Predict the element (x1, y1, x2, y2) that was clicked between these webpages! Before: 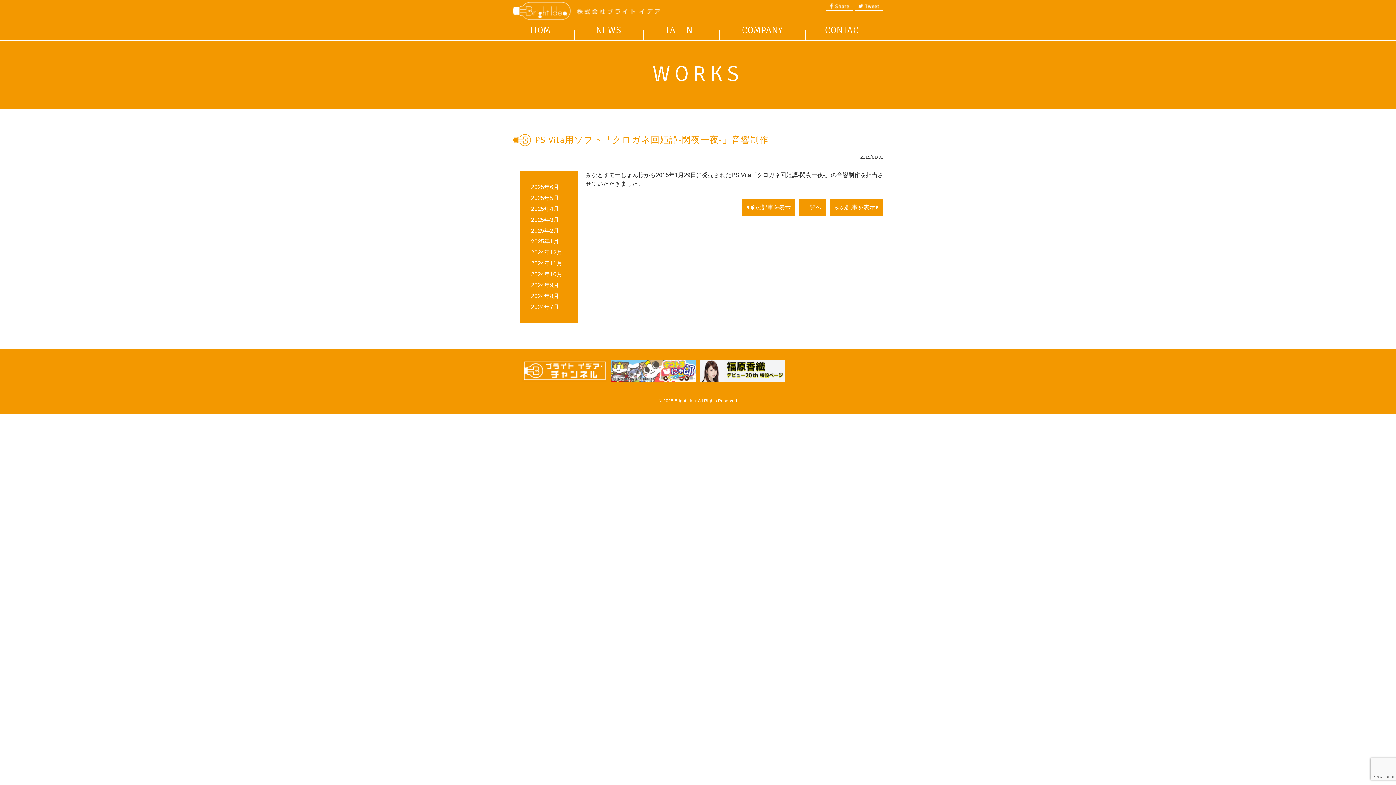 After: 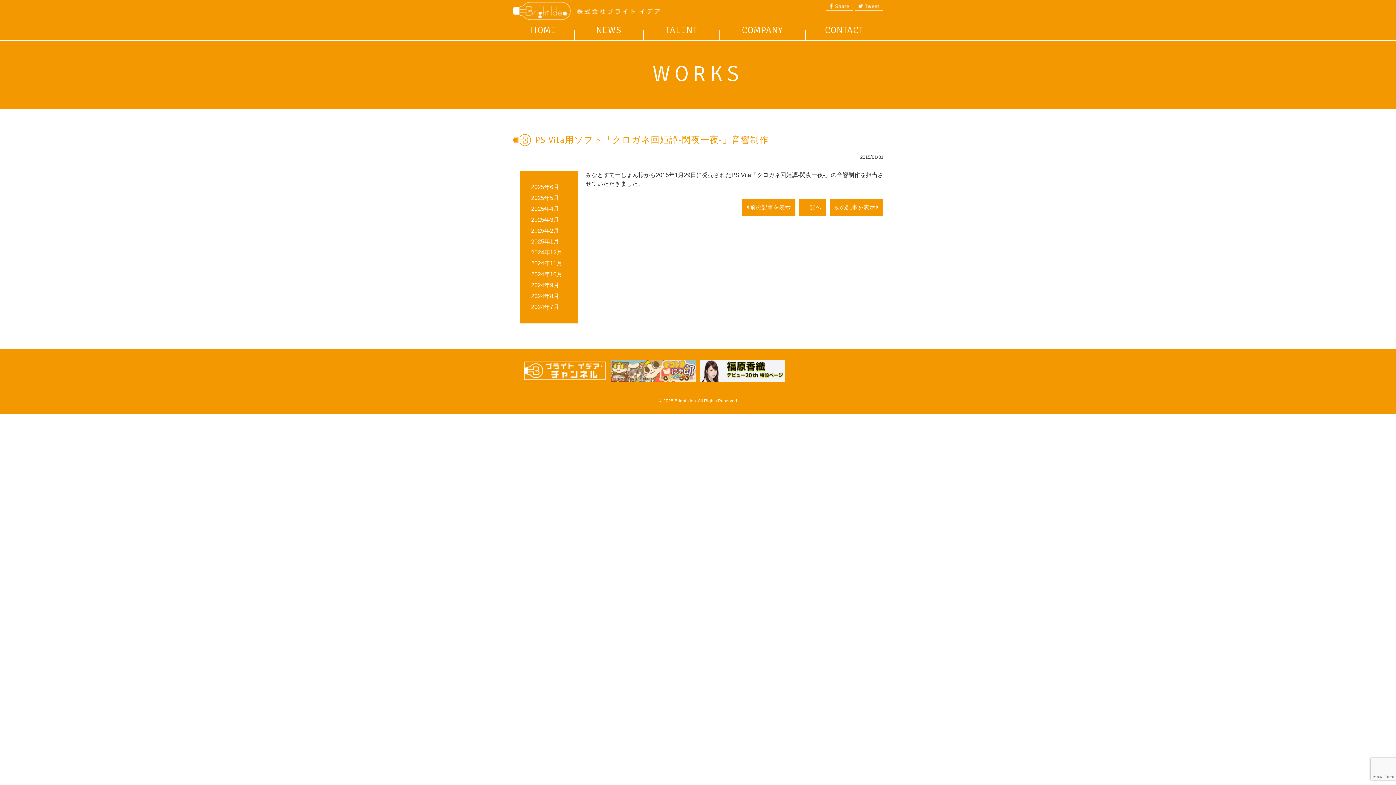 Action: bbox: (611, 359, 696, 382)